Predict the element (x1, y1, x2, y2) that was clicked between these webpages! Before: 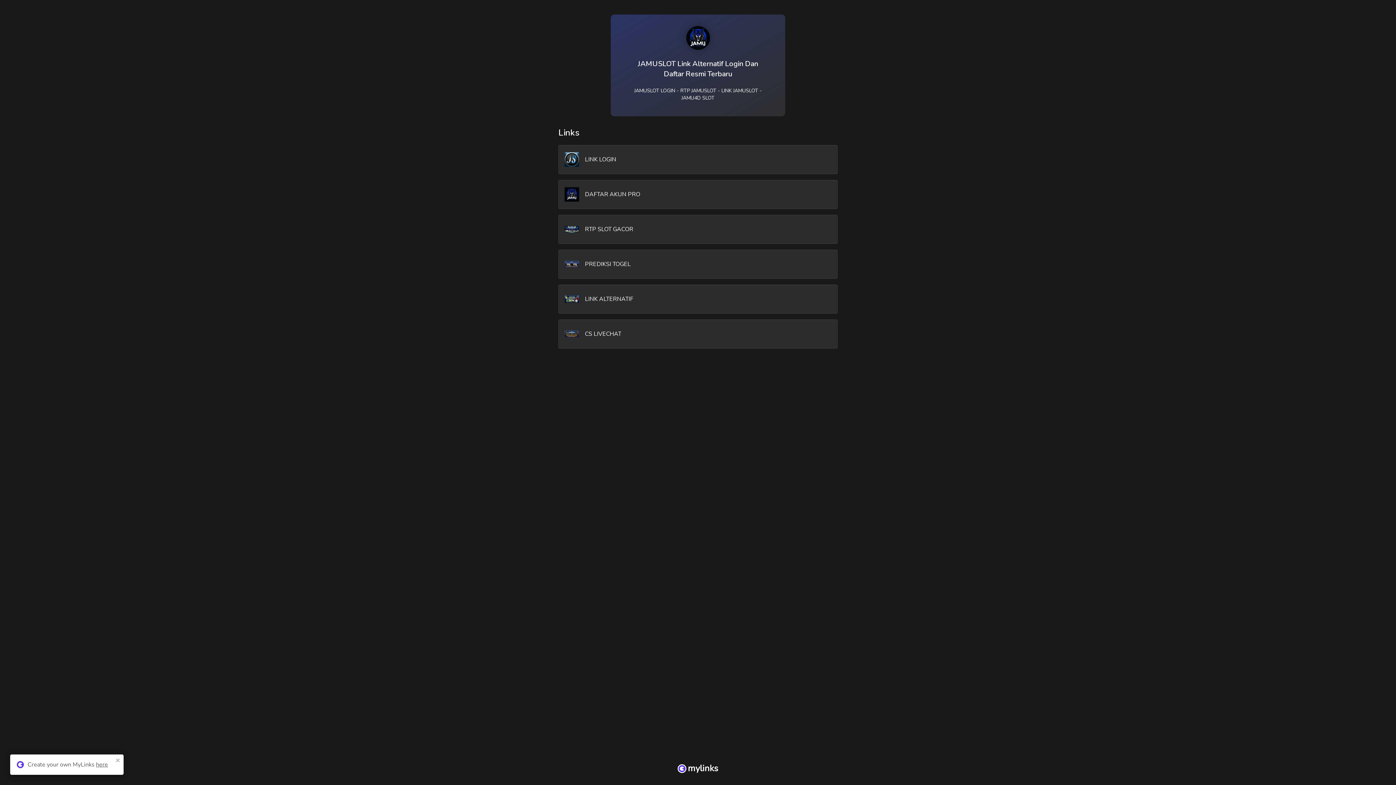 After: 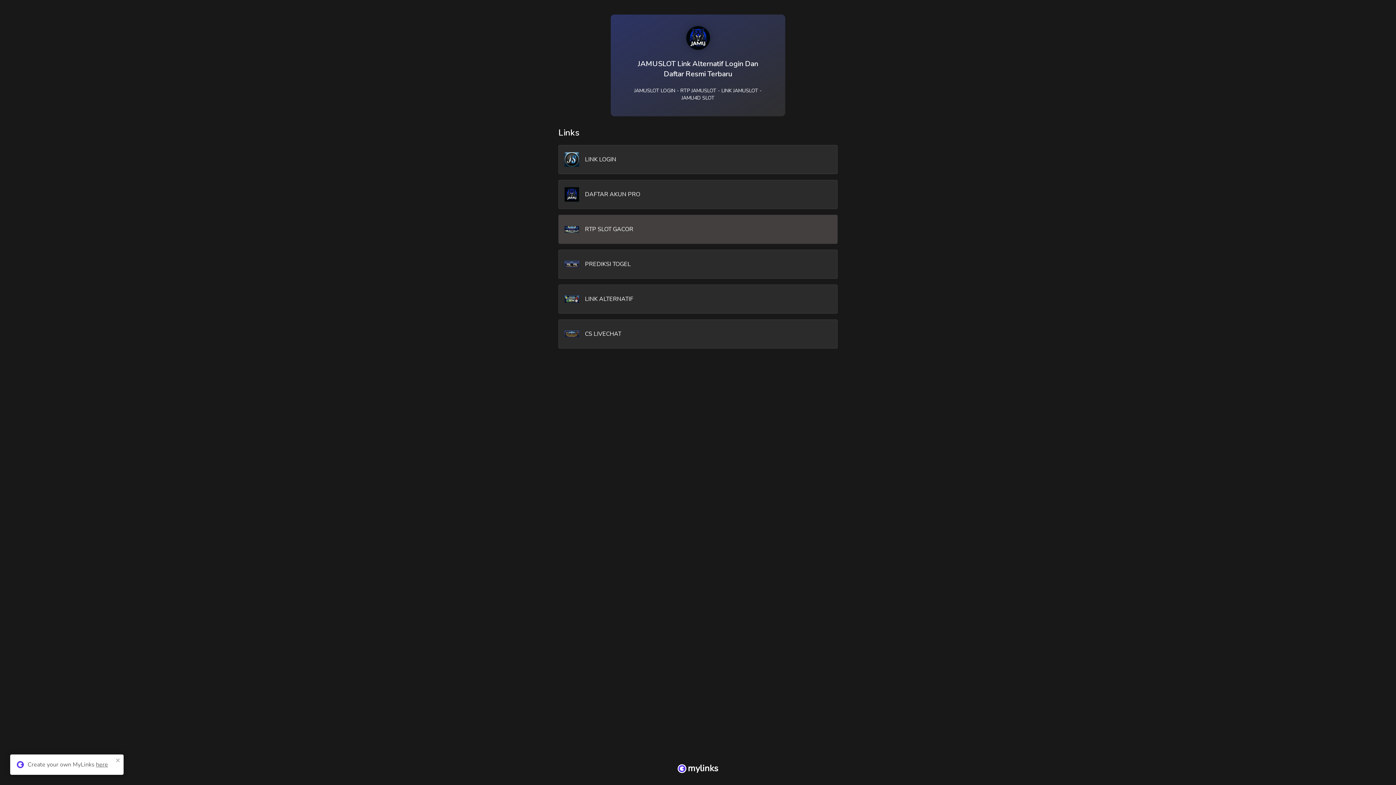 Action: label: RTP SLOT GACOR bbox: (558, 214, 837, 243)